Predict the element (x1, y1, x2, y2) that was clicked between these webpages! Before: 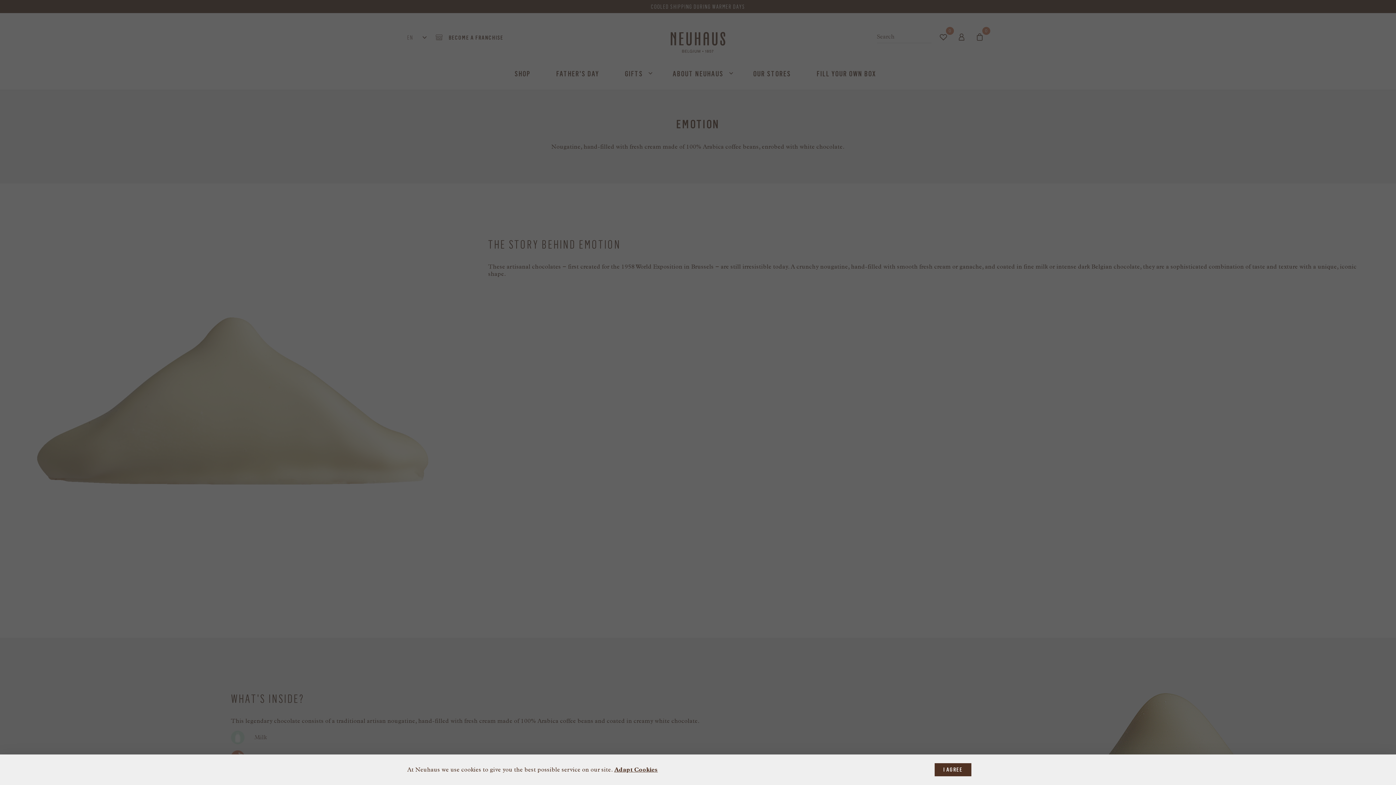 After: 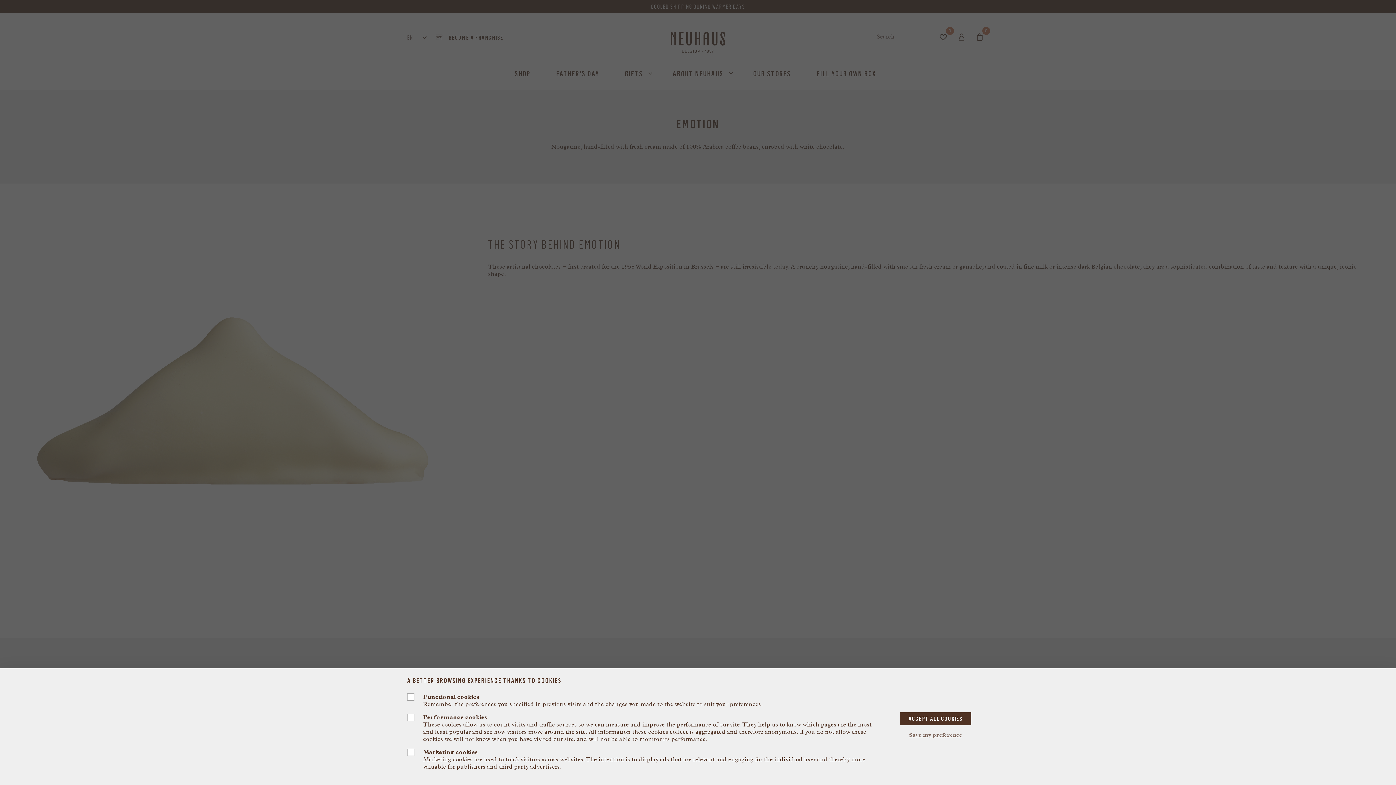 Action: label: Adapt Cookies bbox: (614, 766, 657, 773)